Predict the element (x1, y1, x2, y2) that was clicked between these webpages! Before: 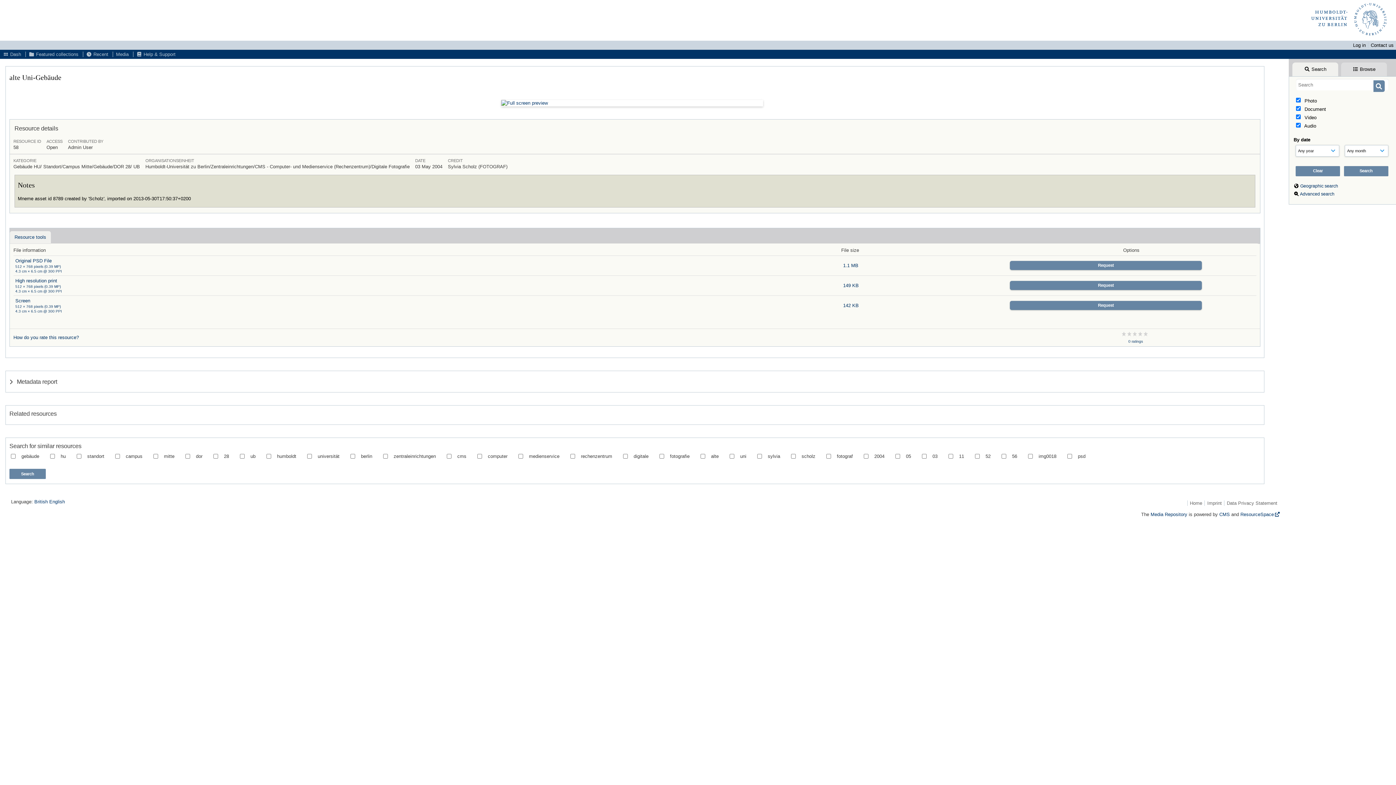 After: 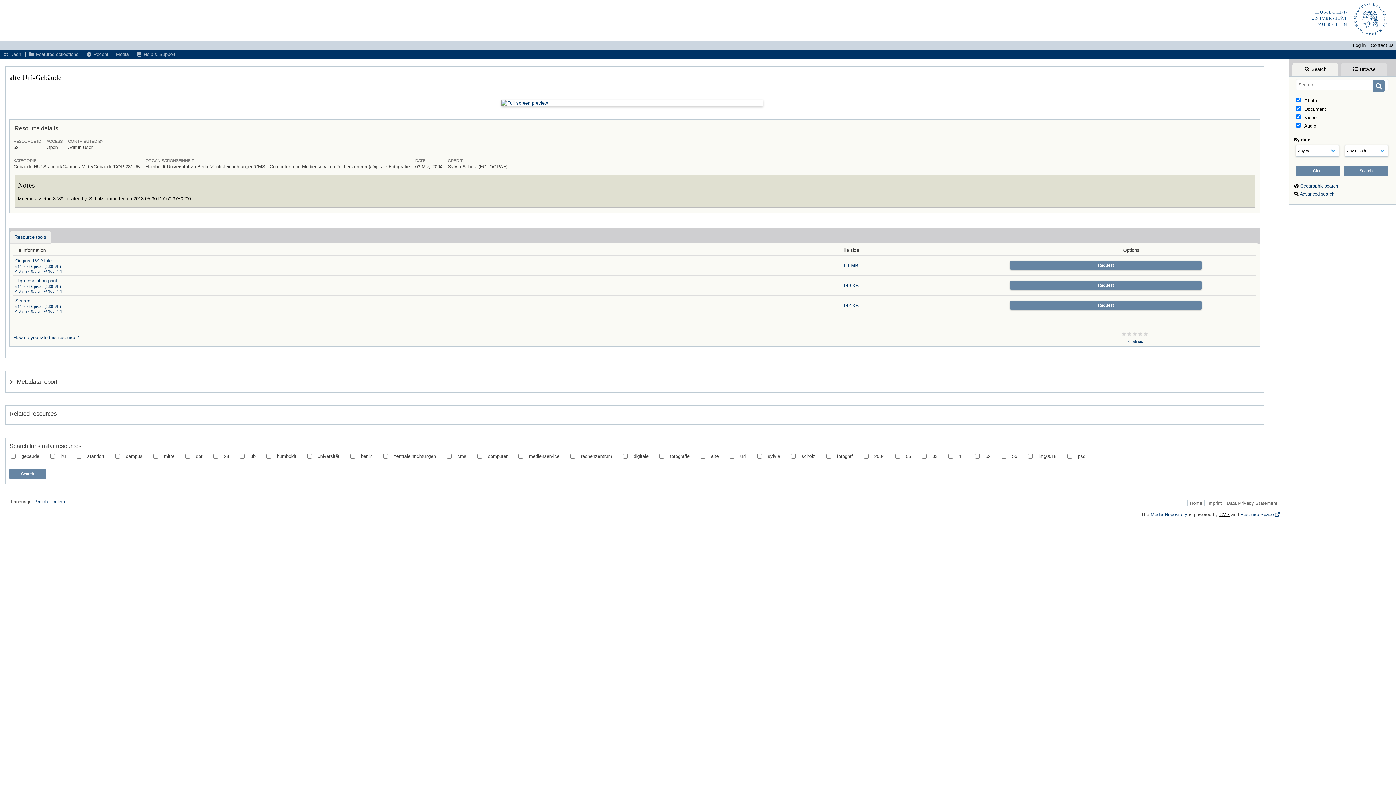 Action: bbox: (1219, 512, 1230, 517) label: CMS